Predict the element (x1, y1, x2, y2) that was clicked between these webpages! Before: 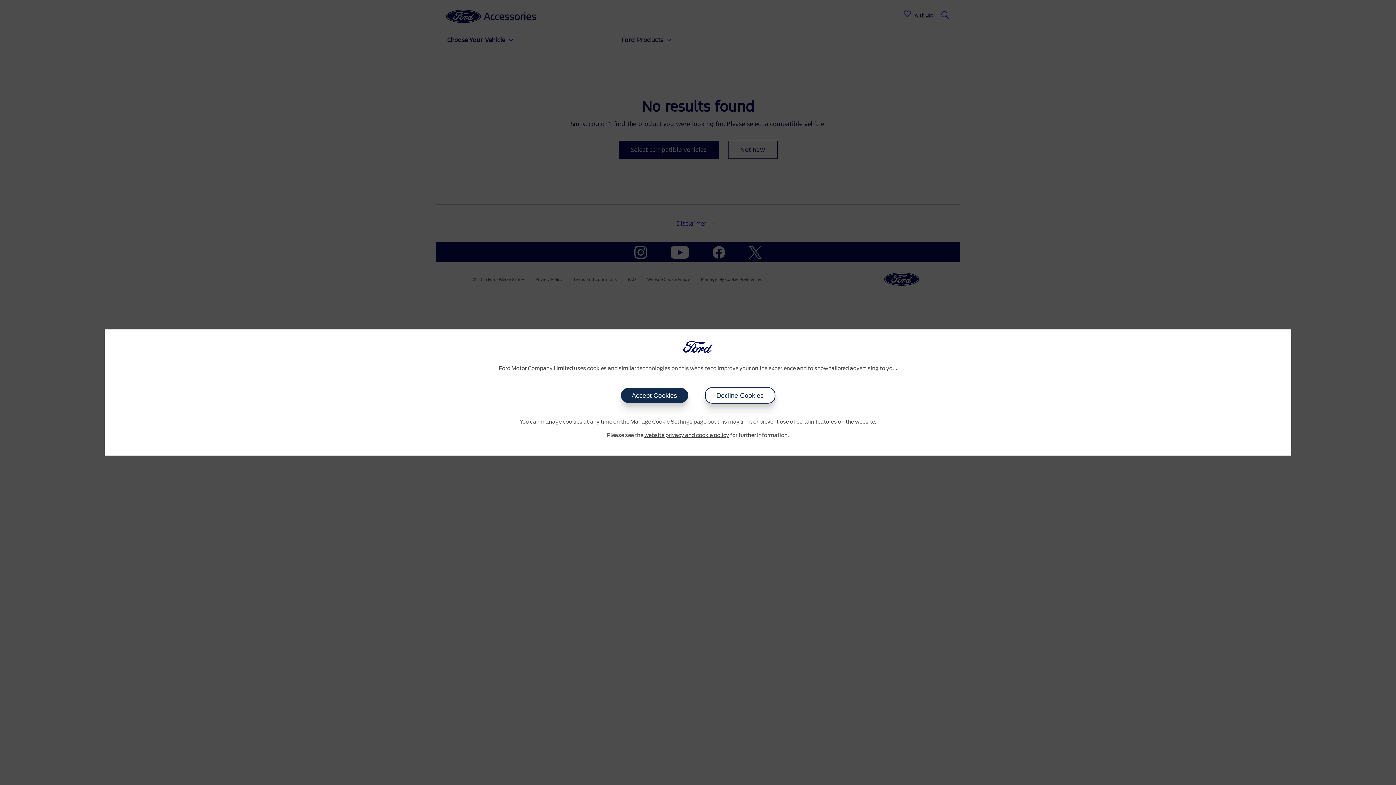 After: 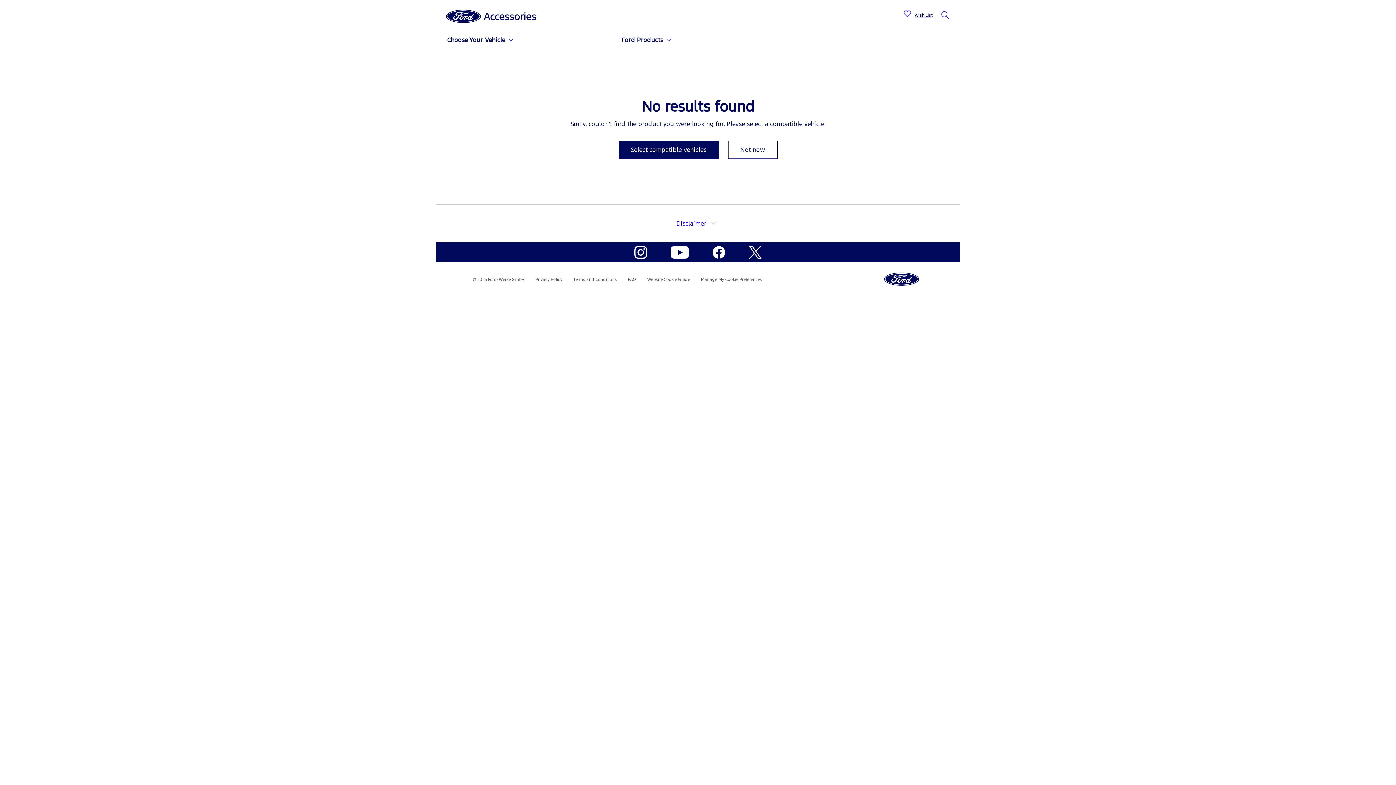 Action: label: Accept Cookies bbox: (620, 388, 688, 403)